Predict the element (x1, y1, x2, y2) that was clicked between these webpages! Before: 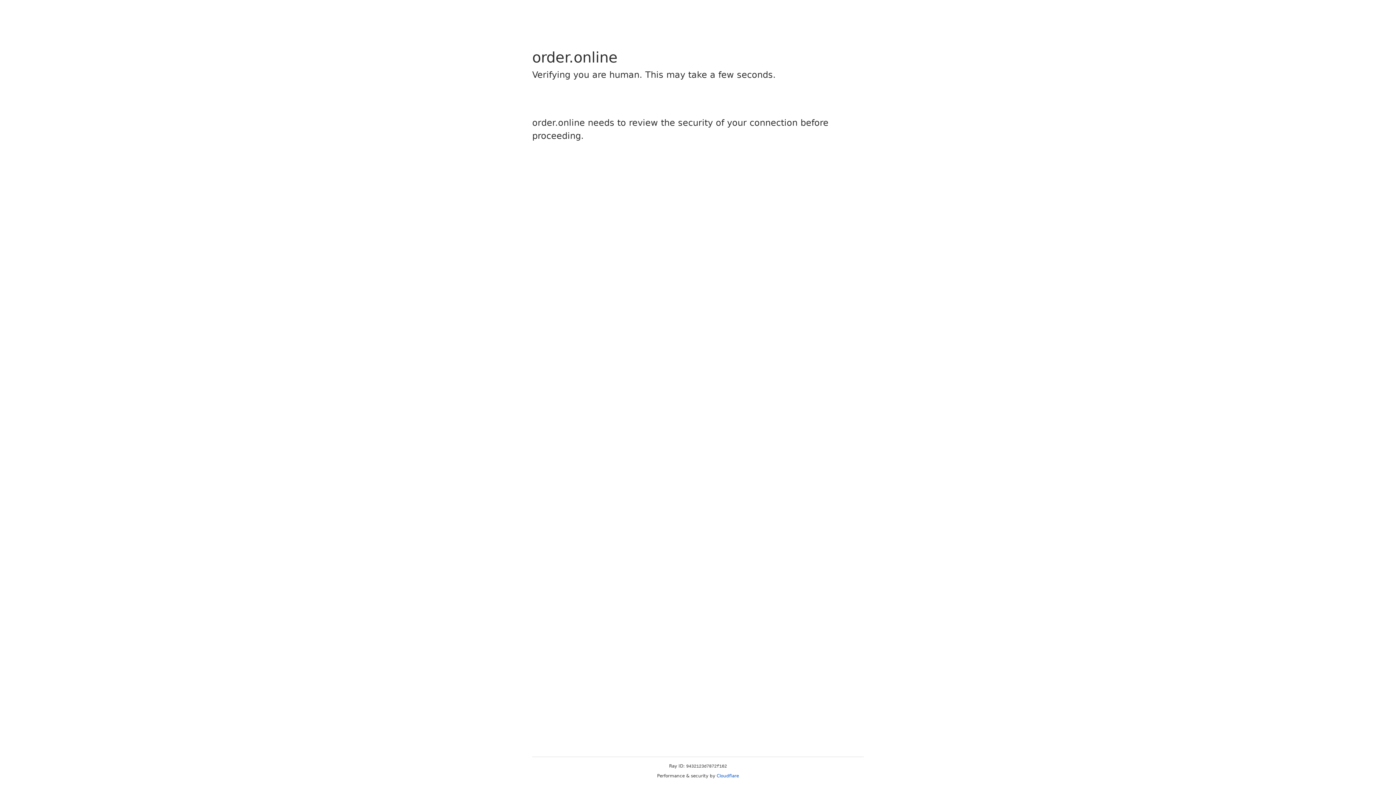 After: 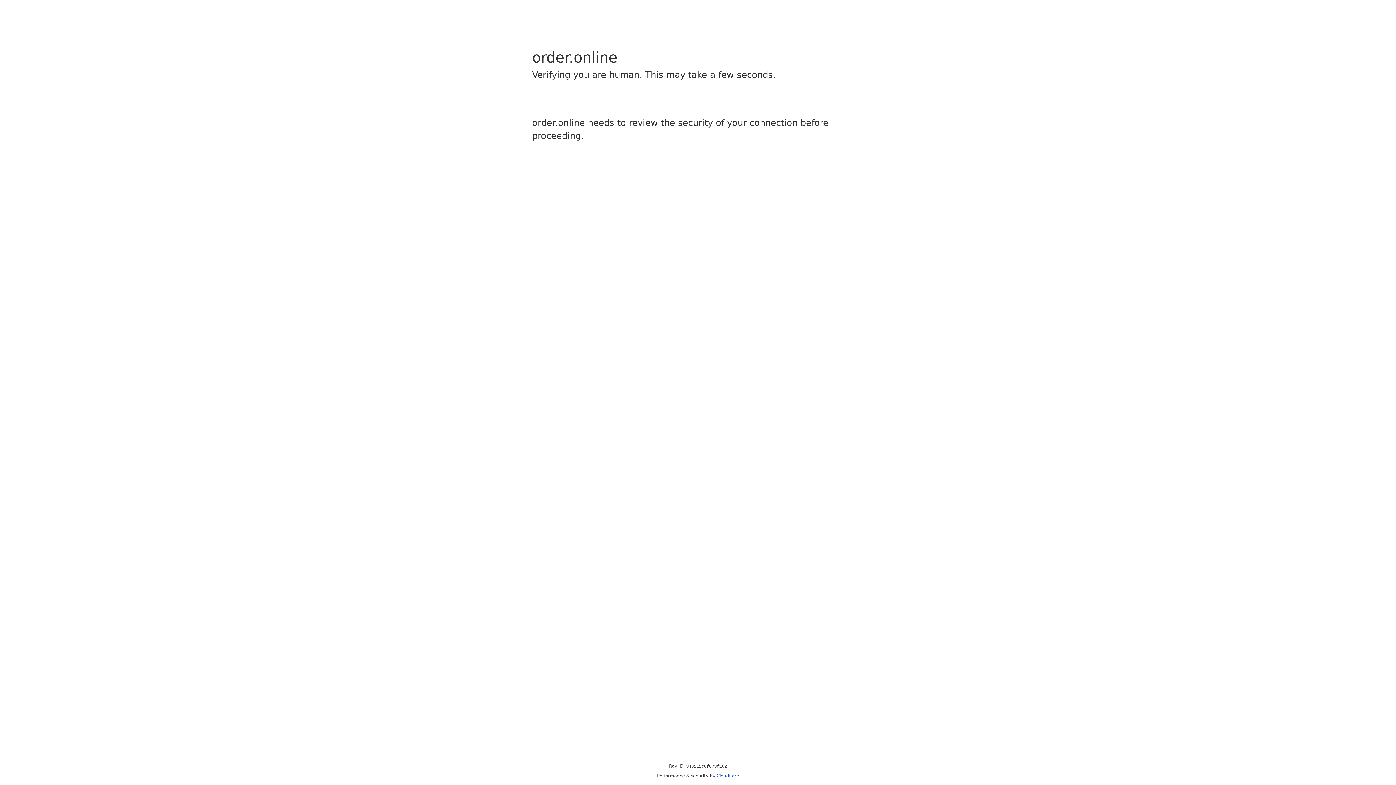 Action: label: Cloudflare bbox: (716, 773, 739, 778)